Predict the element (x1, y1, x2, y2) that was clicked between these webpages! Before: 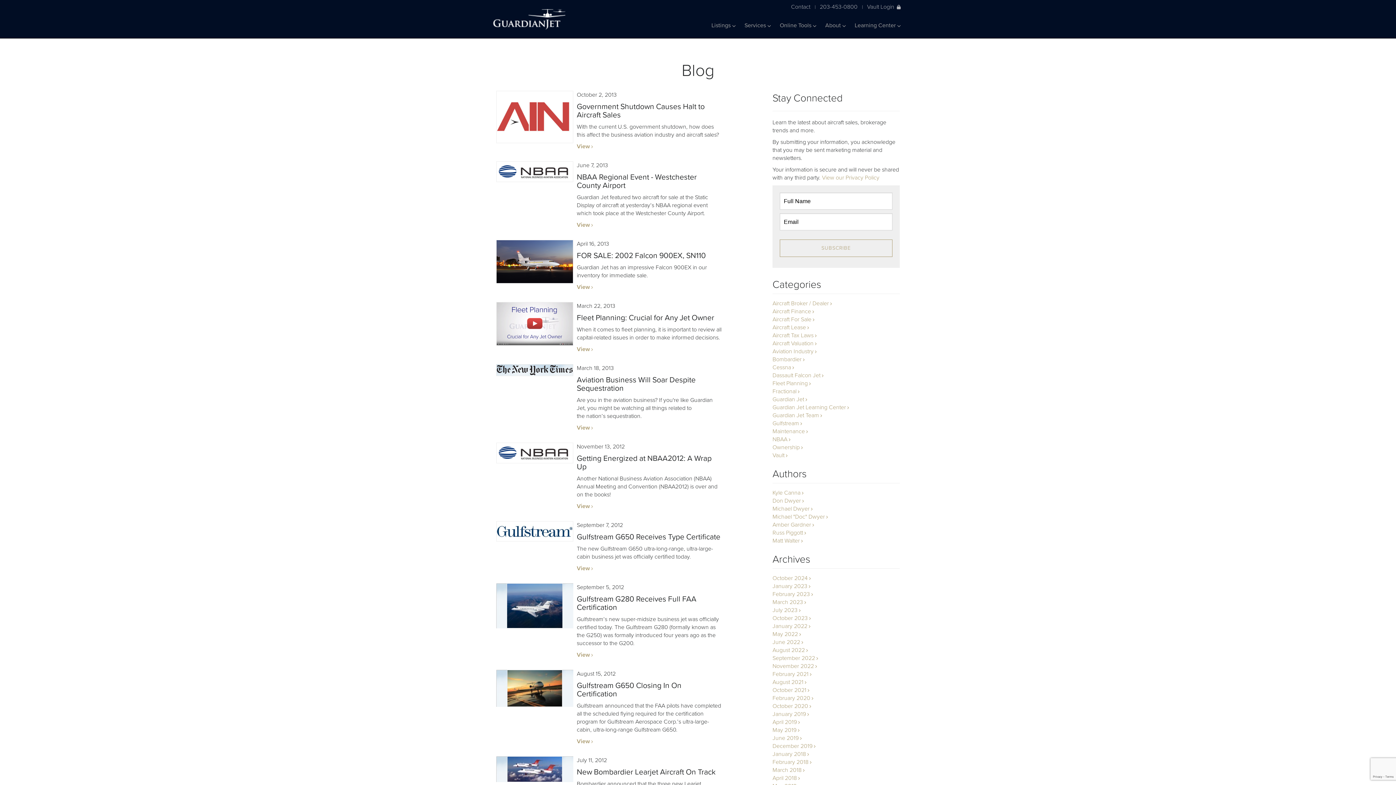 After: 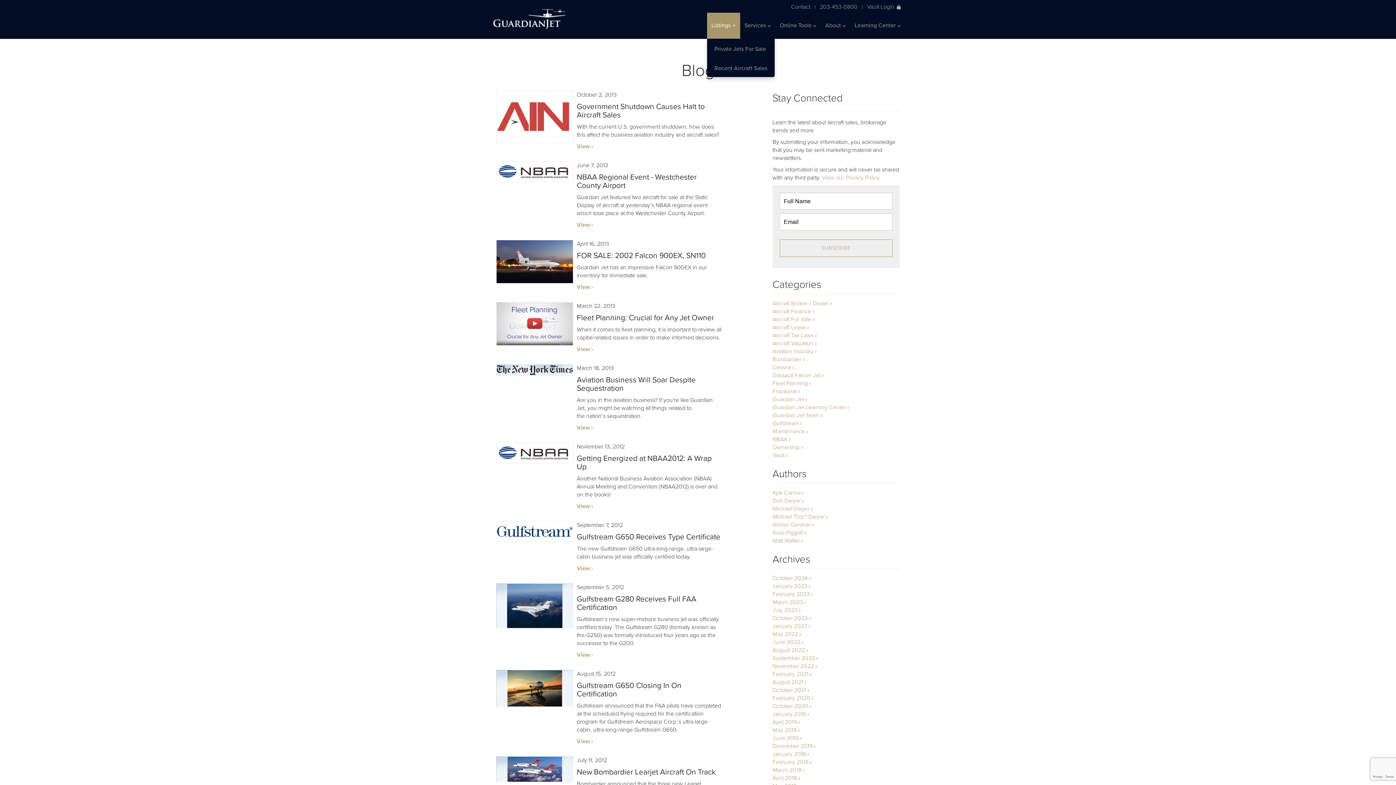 Action: bbox: (707, 12, 740, 38) label: Listings 